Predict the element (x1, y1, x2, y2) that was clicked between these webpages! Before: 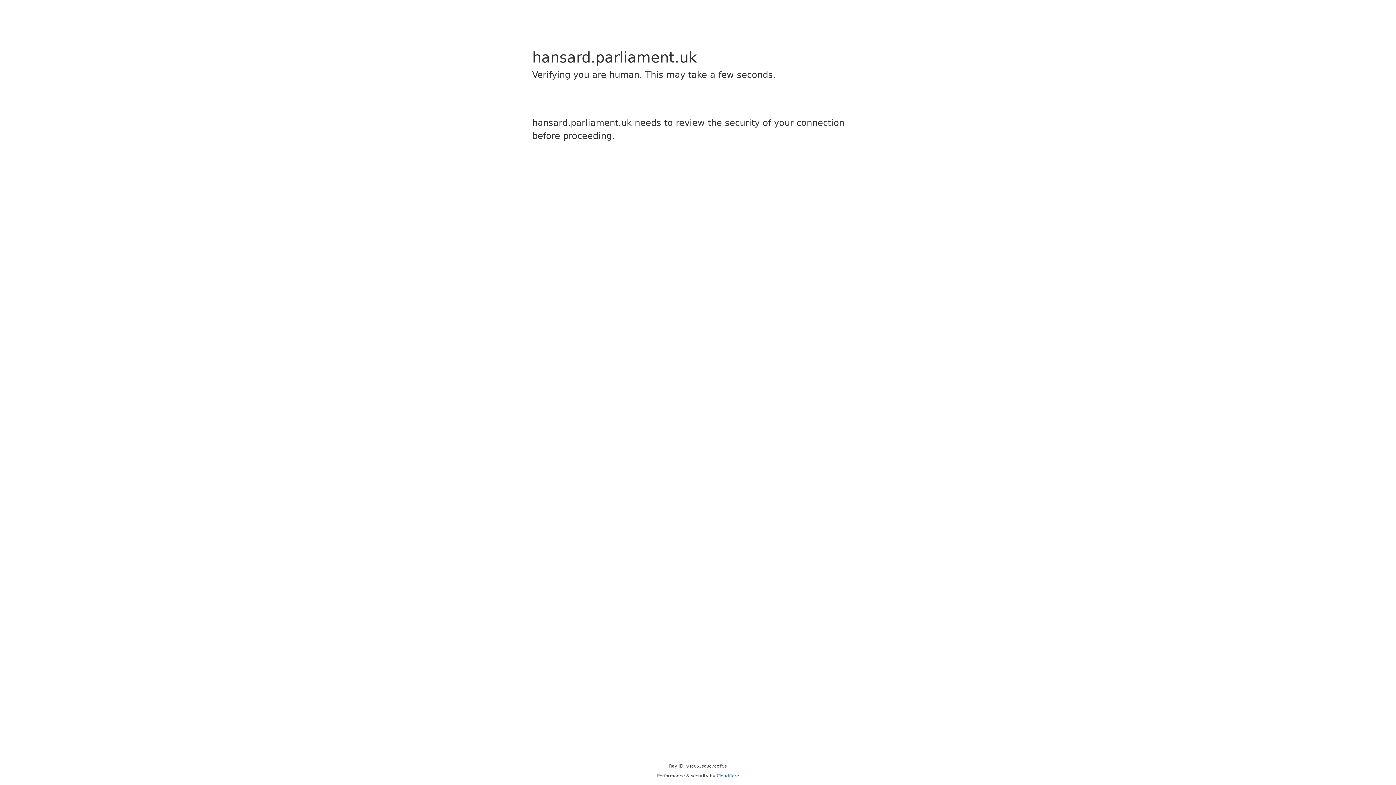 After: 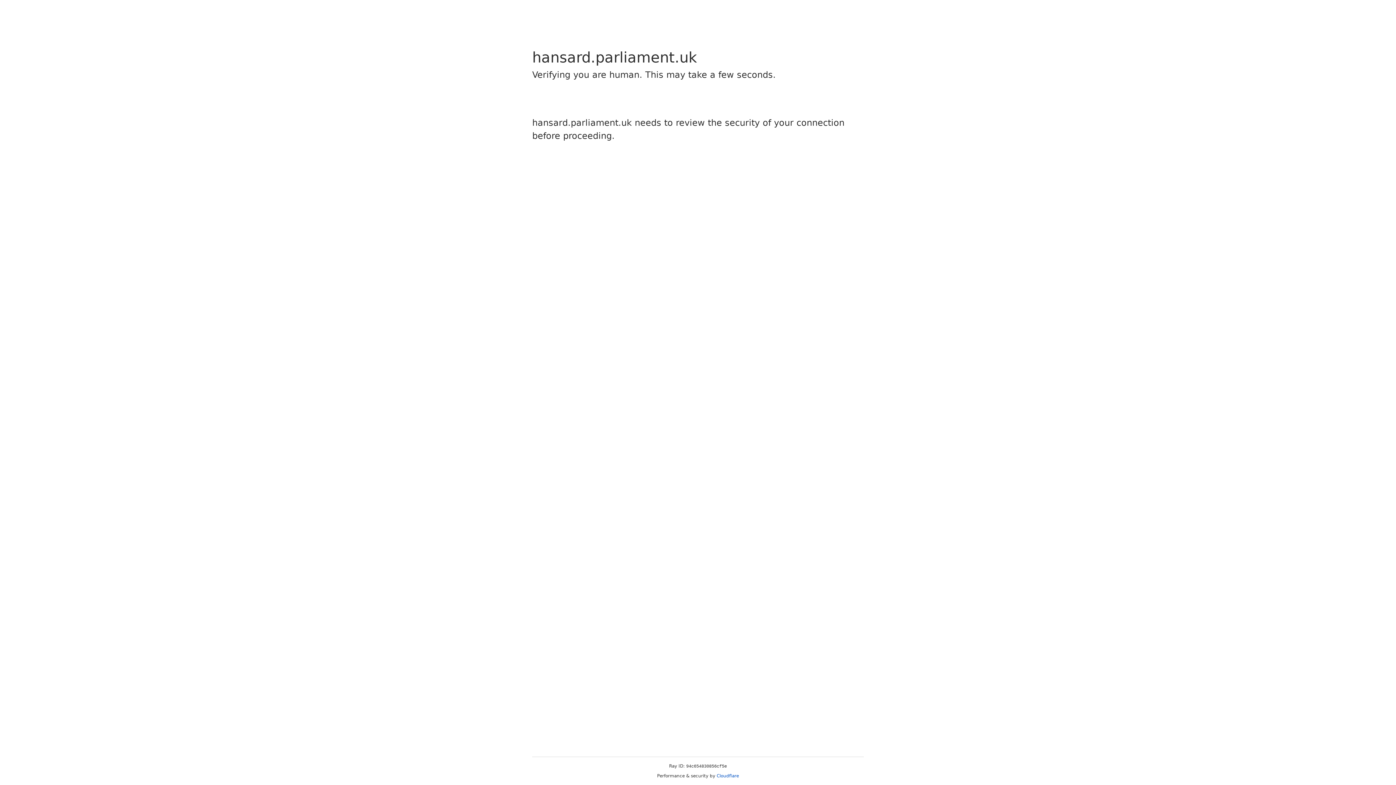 Action: label: Cloudflare bbox: (716, 773, 739, 778)